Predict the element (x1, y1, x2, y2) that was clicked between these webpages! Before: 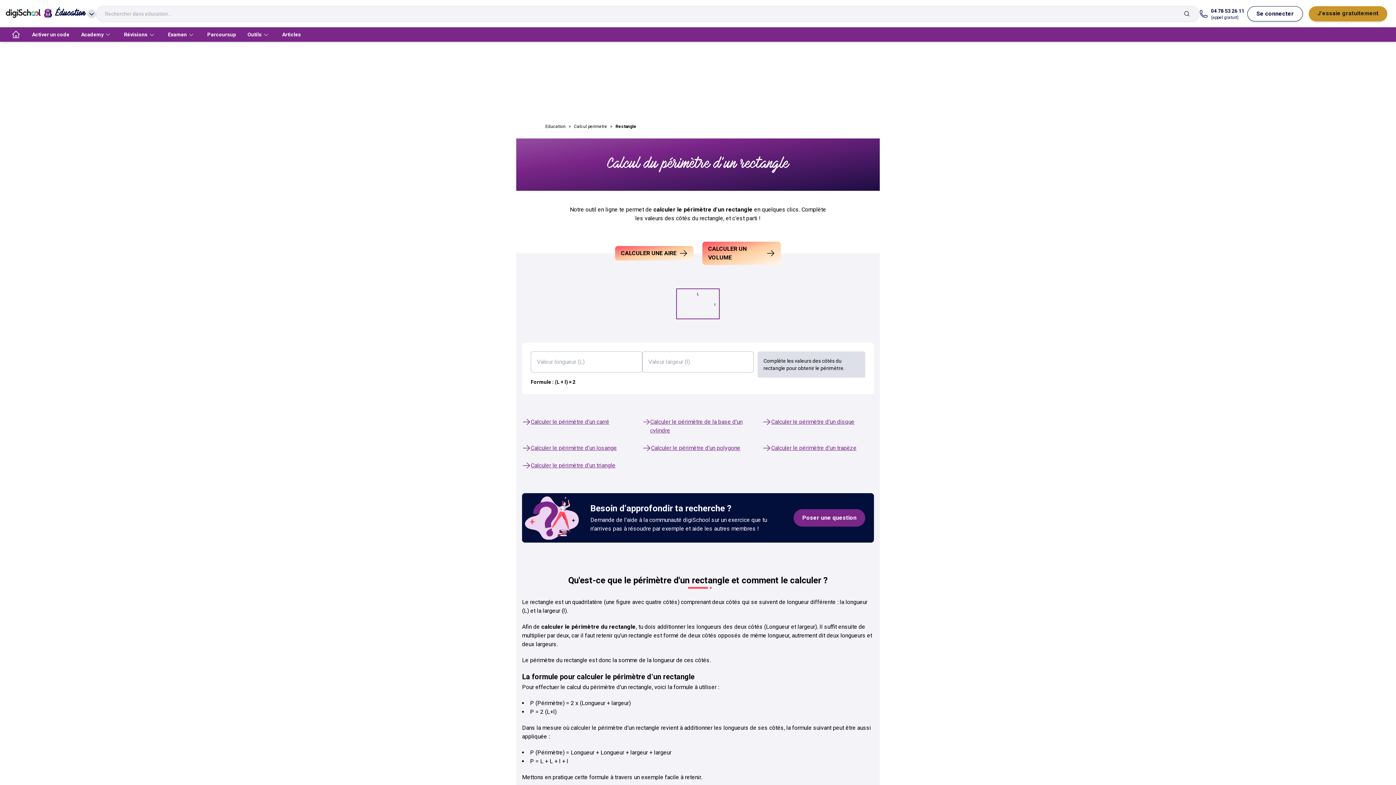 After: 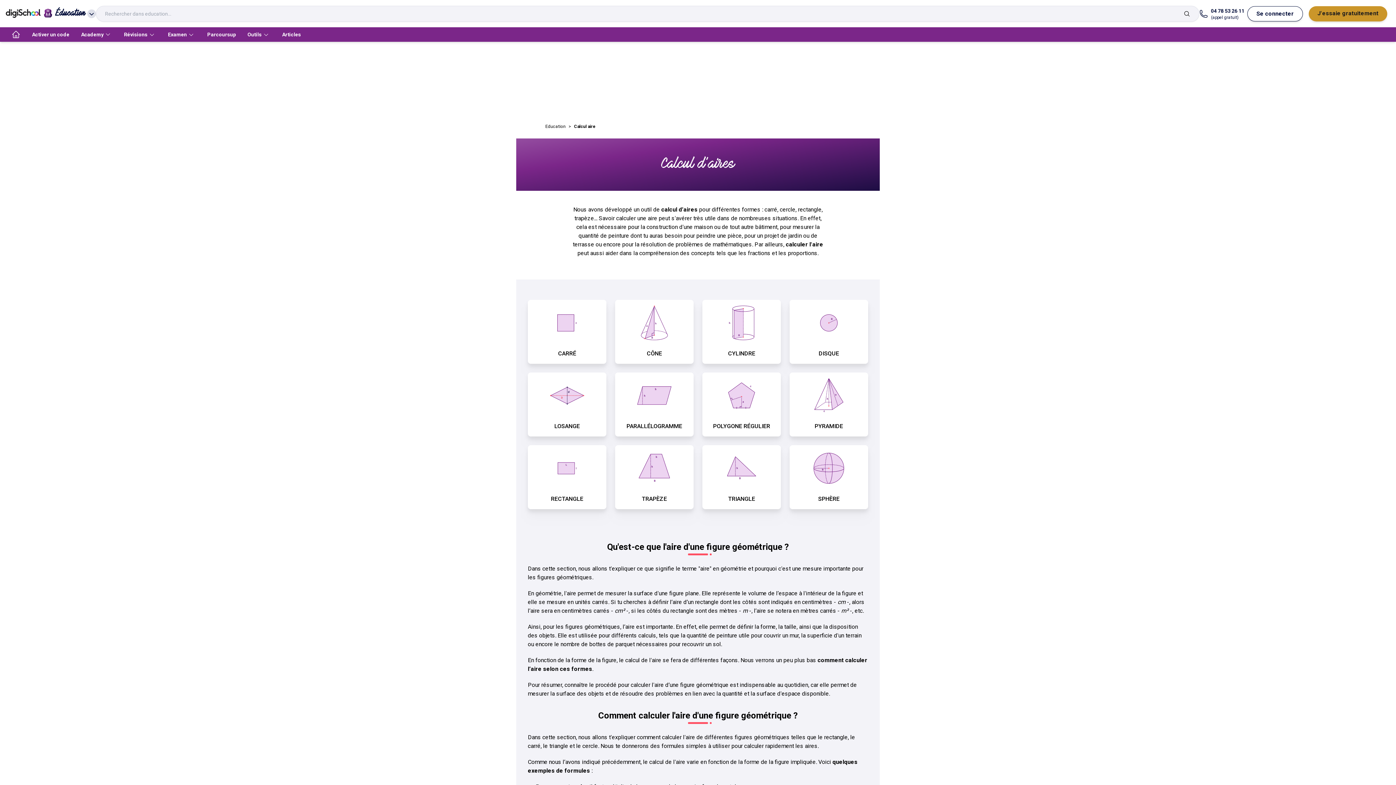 Action: label: CALCULER UNE AIRE bbox: (615, 246, 693, 260)